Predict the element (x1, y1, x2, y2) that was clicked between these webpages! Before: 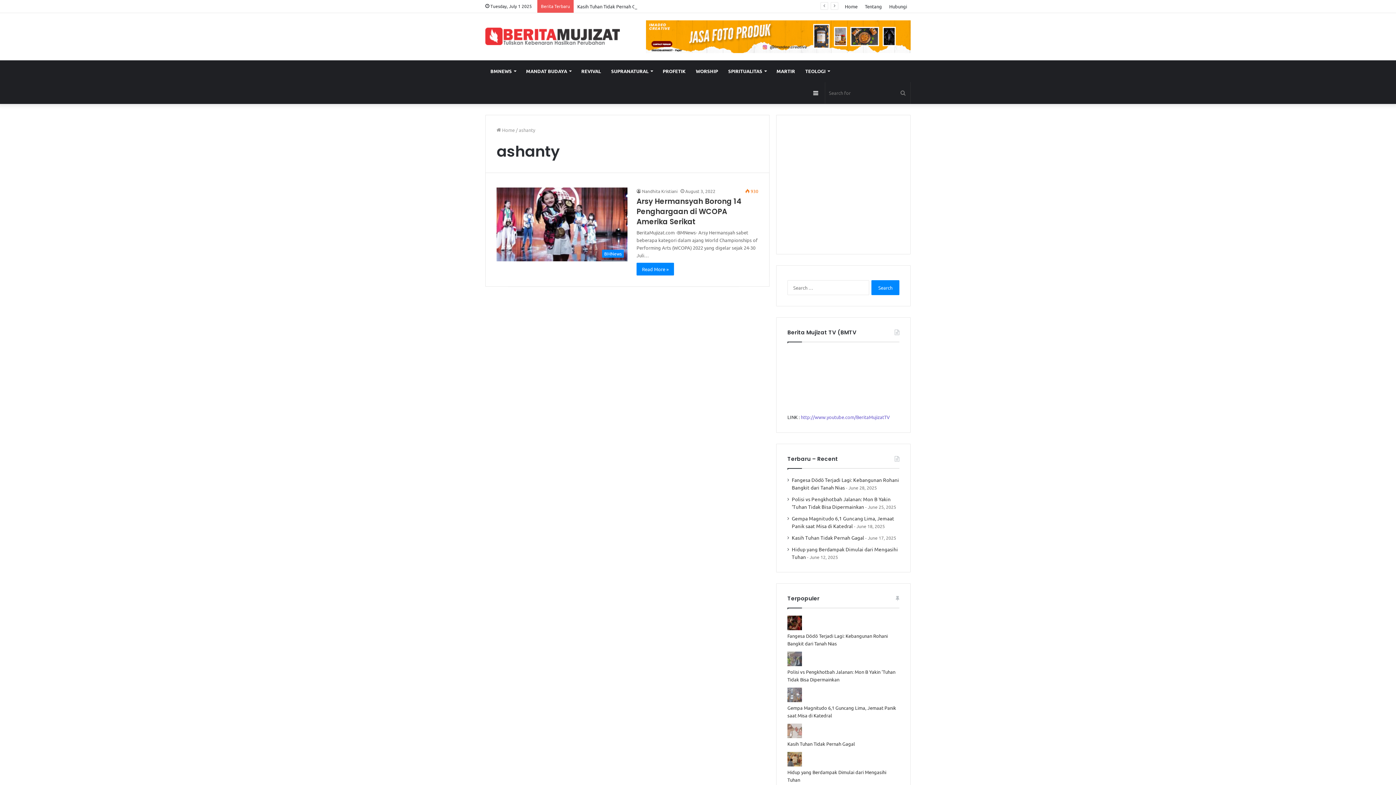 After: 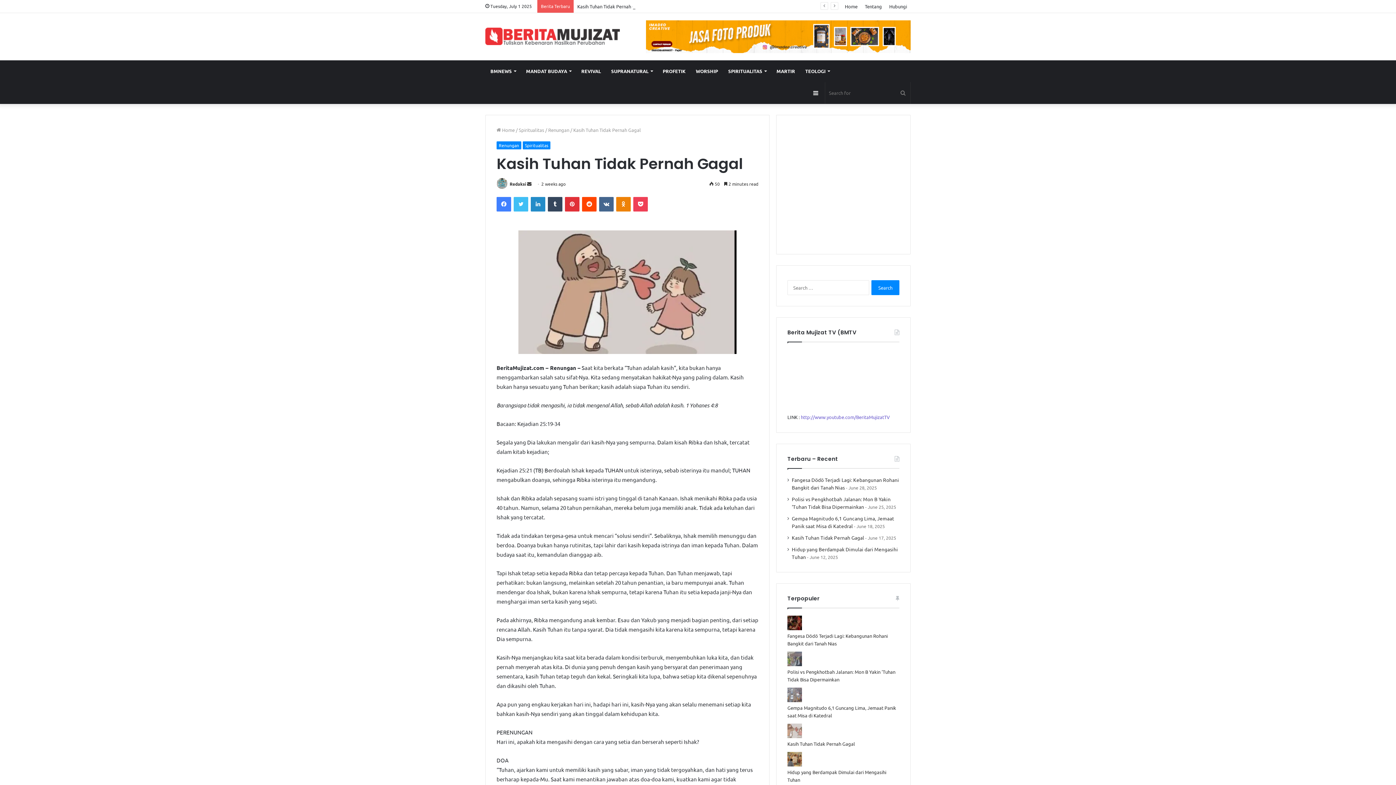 Action: bbox: (792, 534, 864, 541) label: Kasih Tuhan Tidak Pernah Gagal